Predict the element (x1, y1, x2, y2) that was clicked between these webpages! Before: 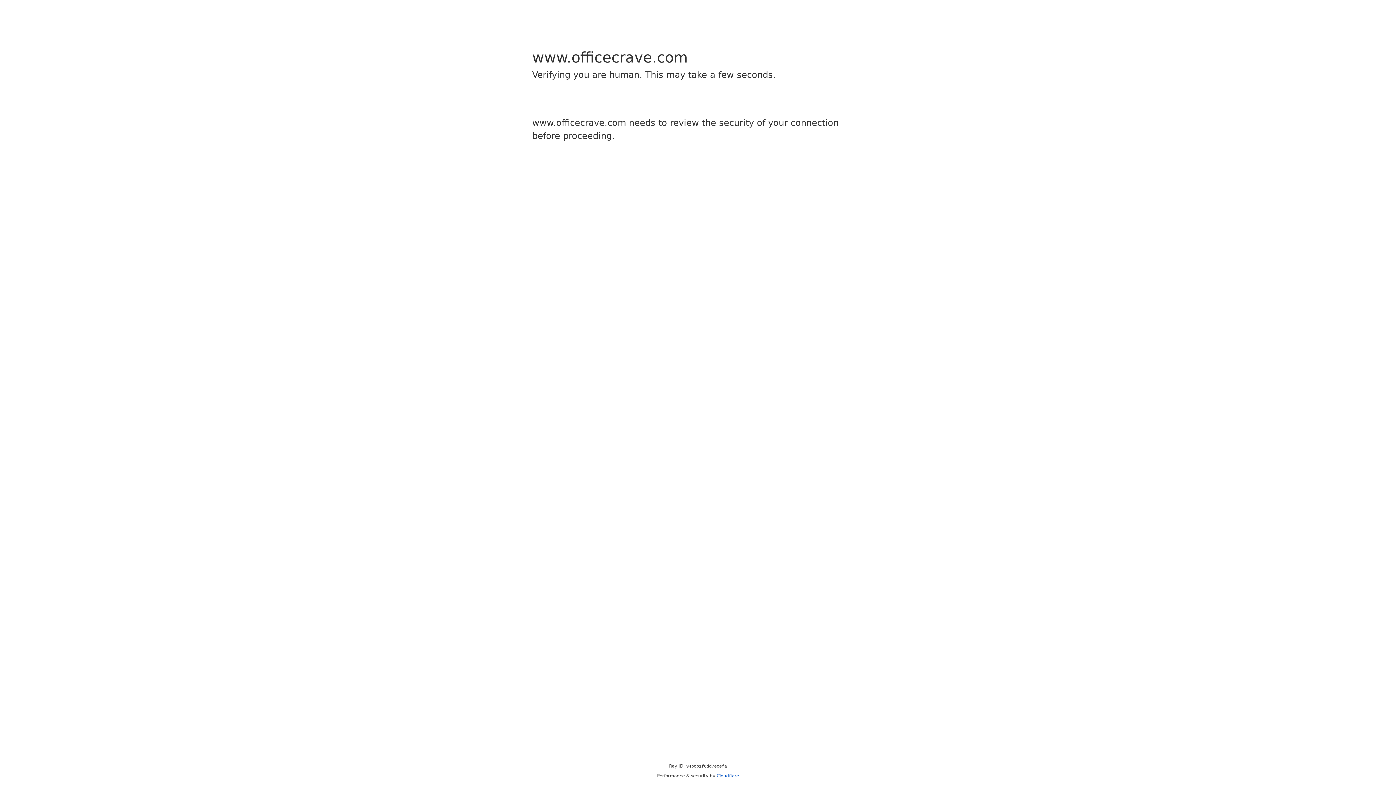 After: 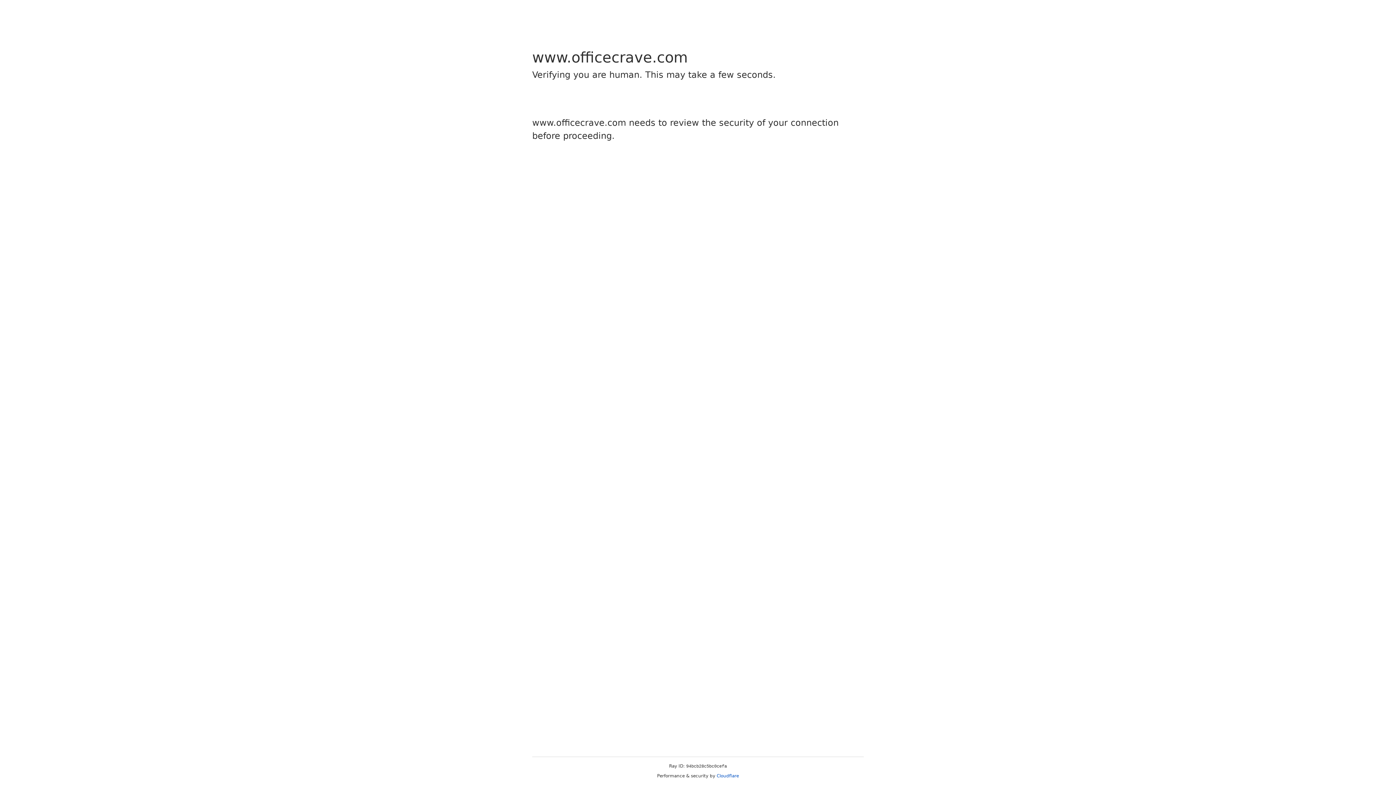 Action: label: Cloudflare bbox: (716, 773, 739, 778)